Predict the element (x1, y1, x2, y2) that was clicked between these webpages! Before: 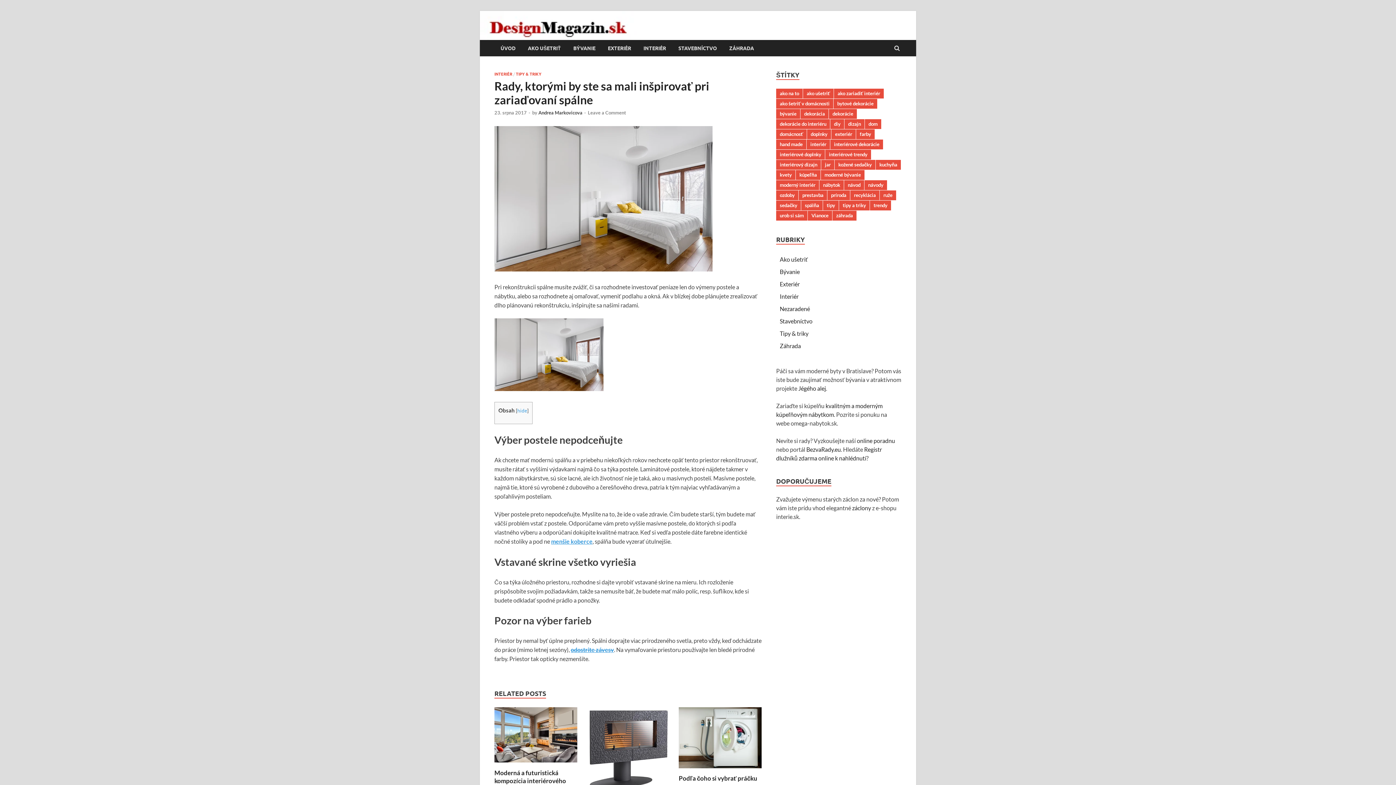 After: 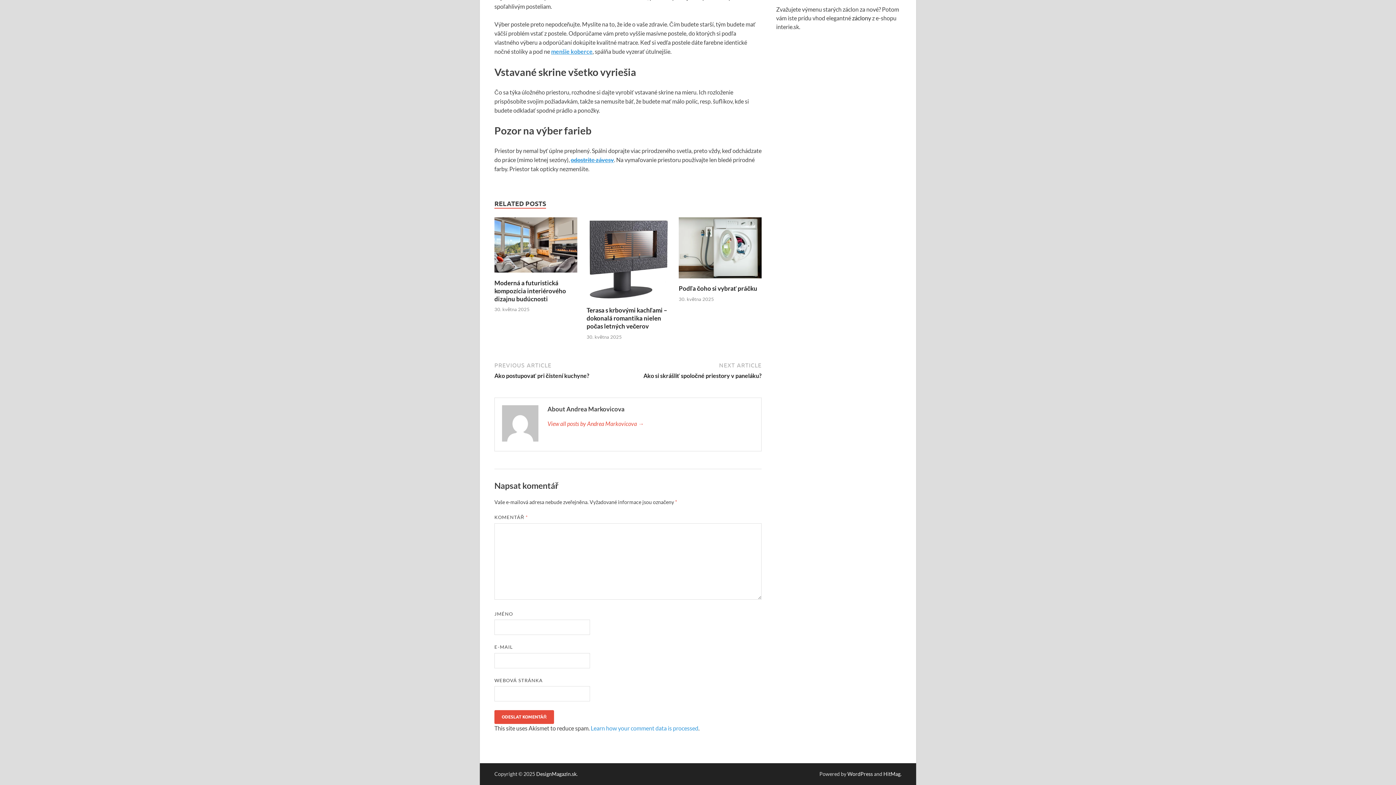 Action: bbox: (588, 109, 626, 115) label: Leave a Comment